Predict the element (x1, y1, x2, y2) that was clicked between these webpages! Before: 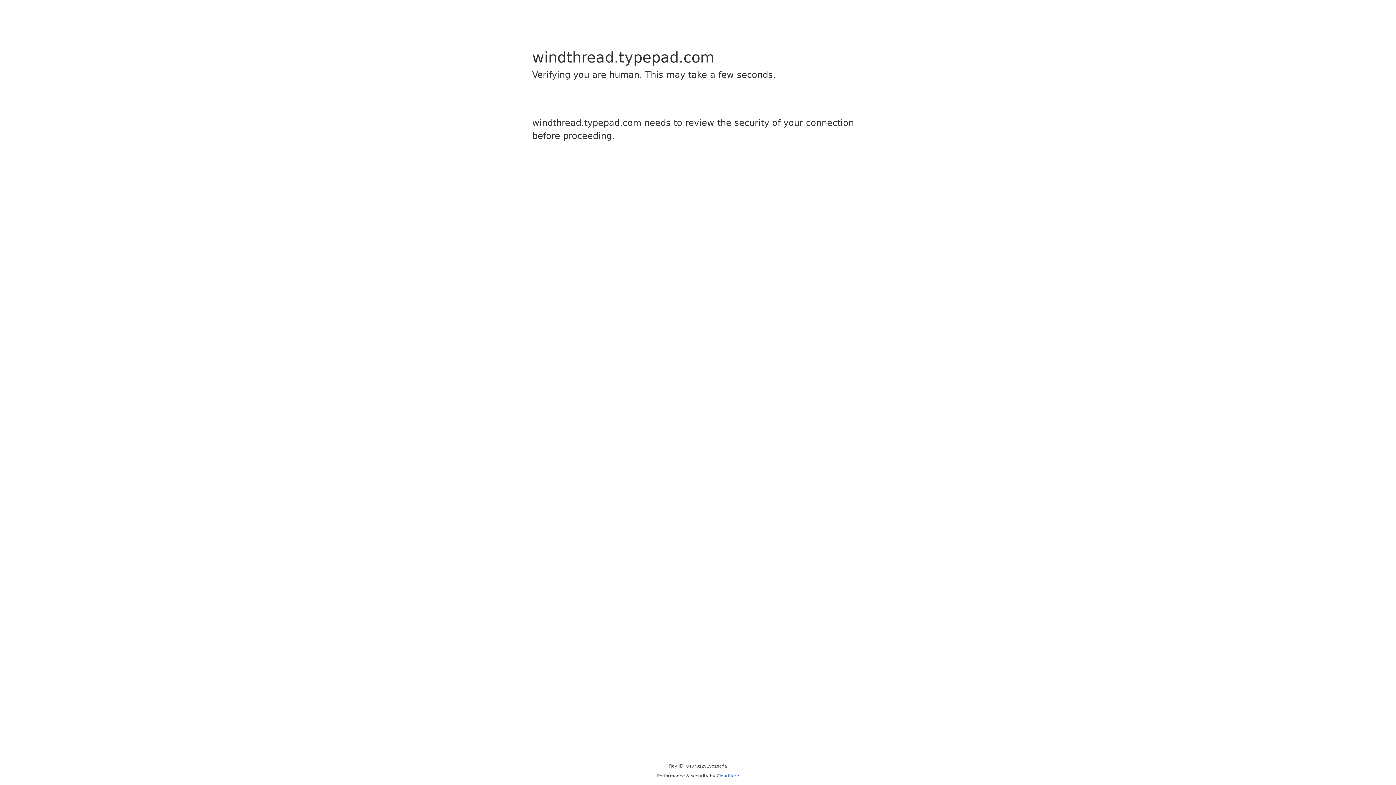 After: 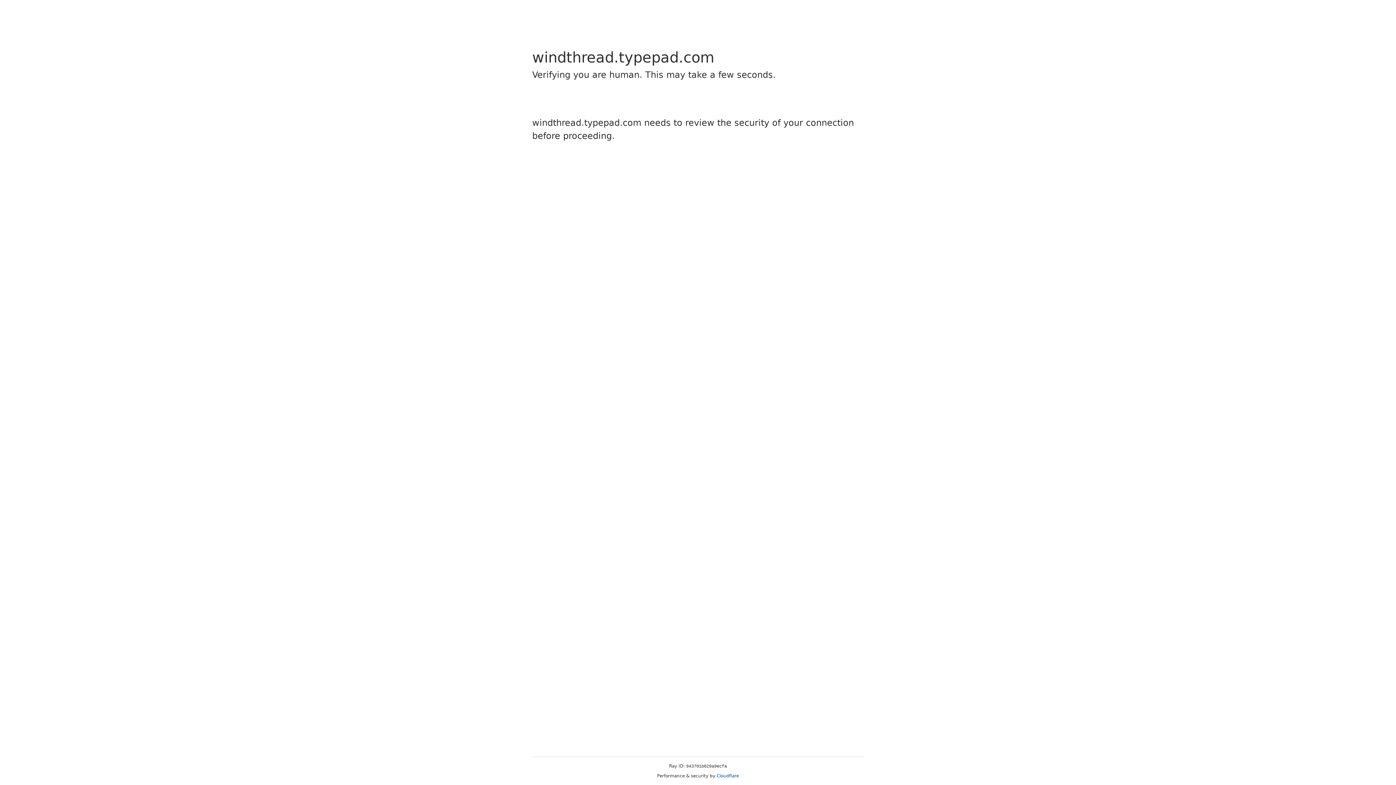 Action: bbox: (716, 773, 739, 778) label: Cloudflare